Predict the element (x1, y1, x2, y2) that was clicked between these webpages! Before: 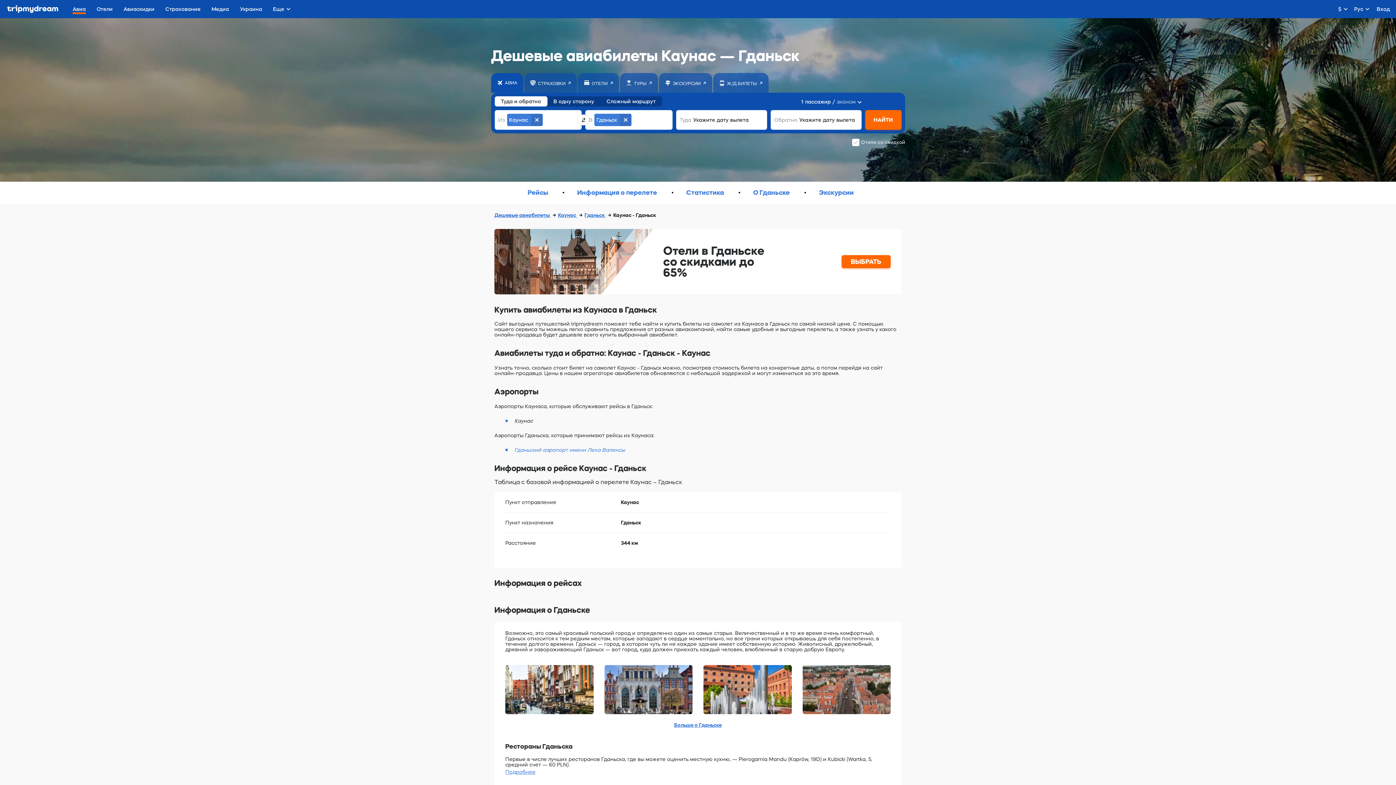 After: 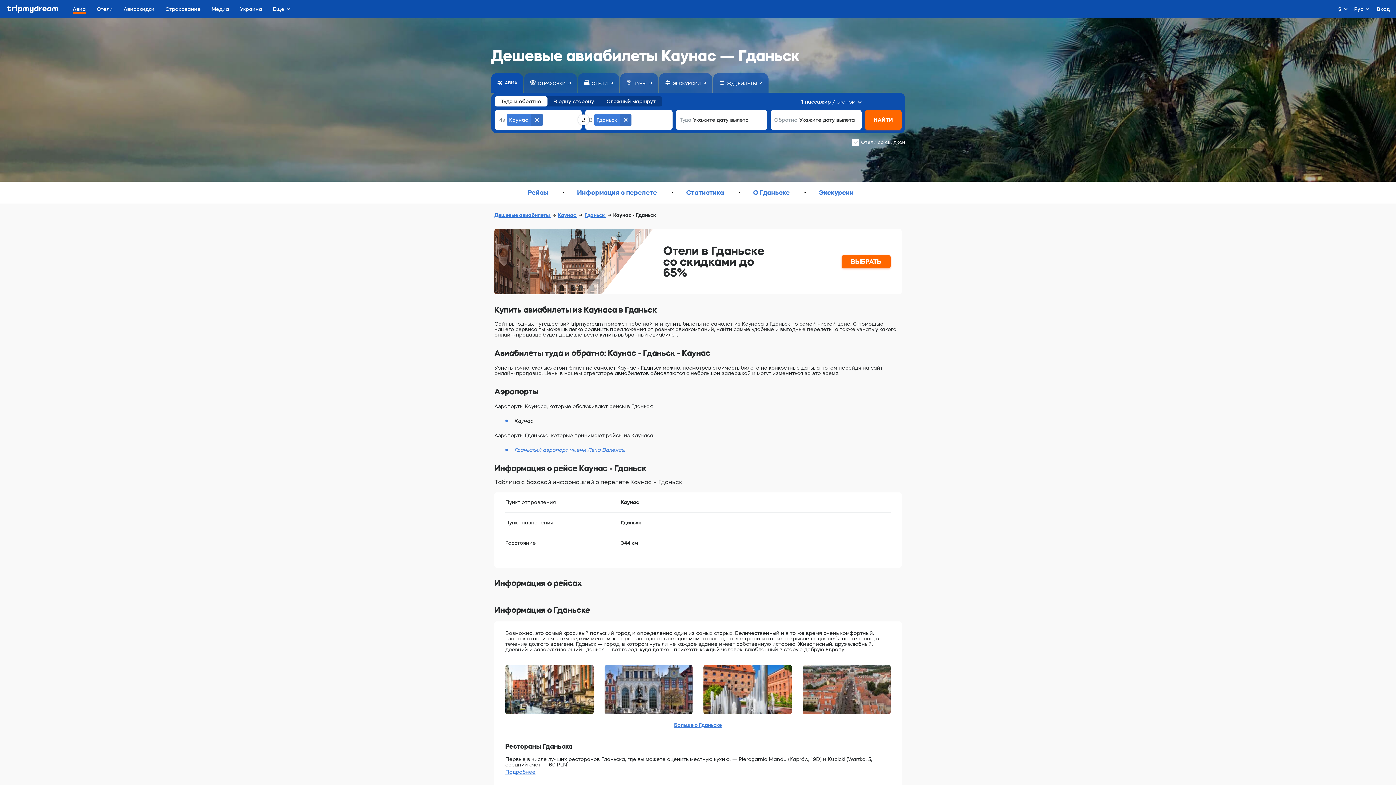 Action: bbox: (620, 73, 658, 92) label: ТУРЫ